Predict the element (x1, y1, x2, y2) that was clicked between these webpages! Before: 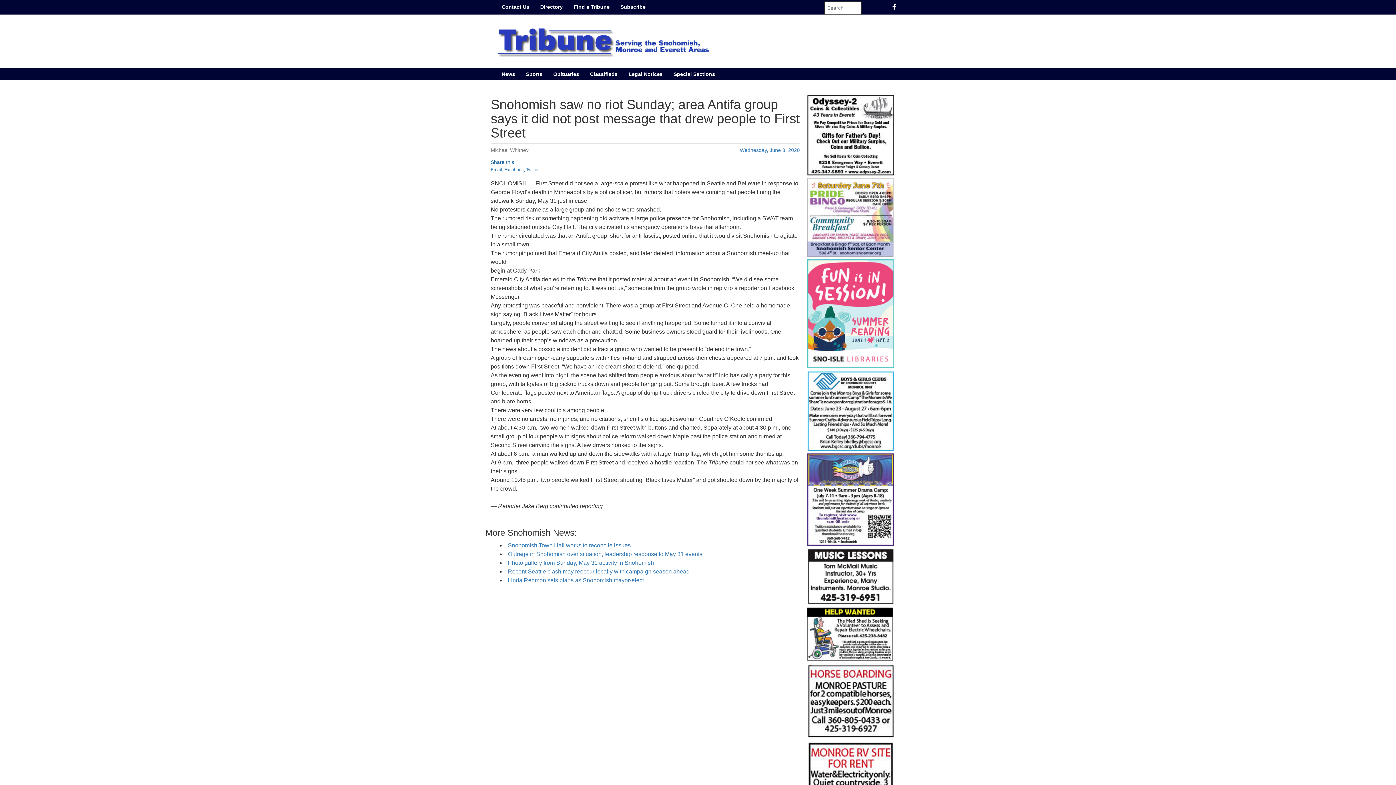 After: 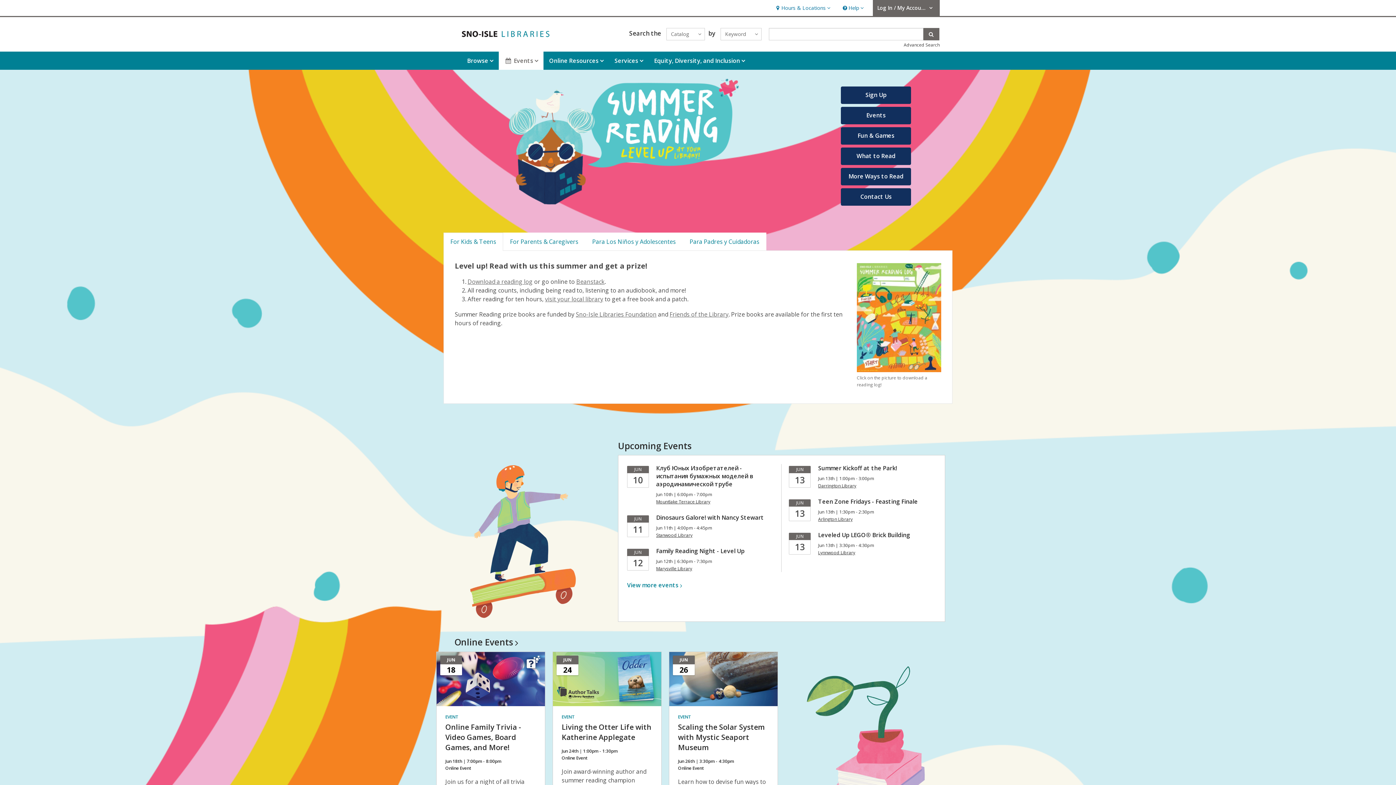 Action: label:   bbox: (807, 311, 894, 317)